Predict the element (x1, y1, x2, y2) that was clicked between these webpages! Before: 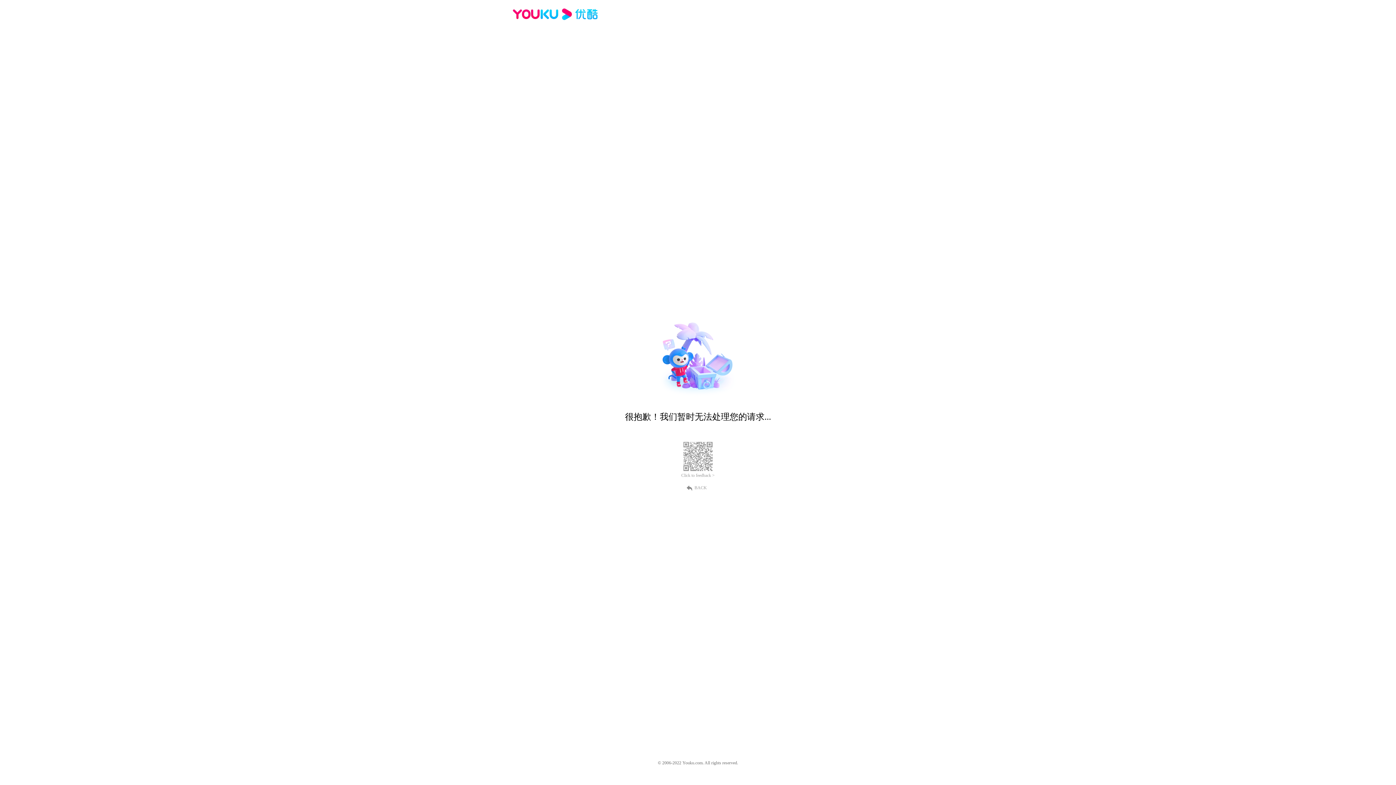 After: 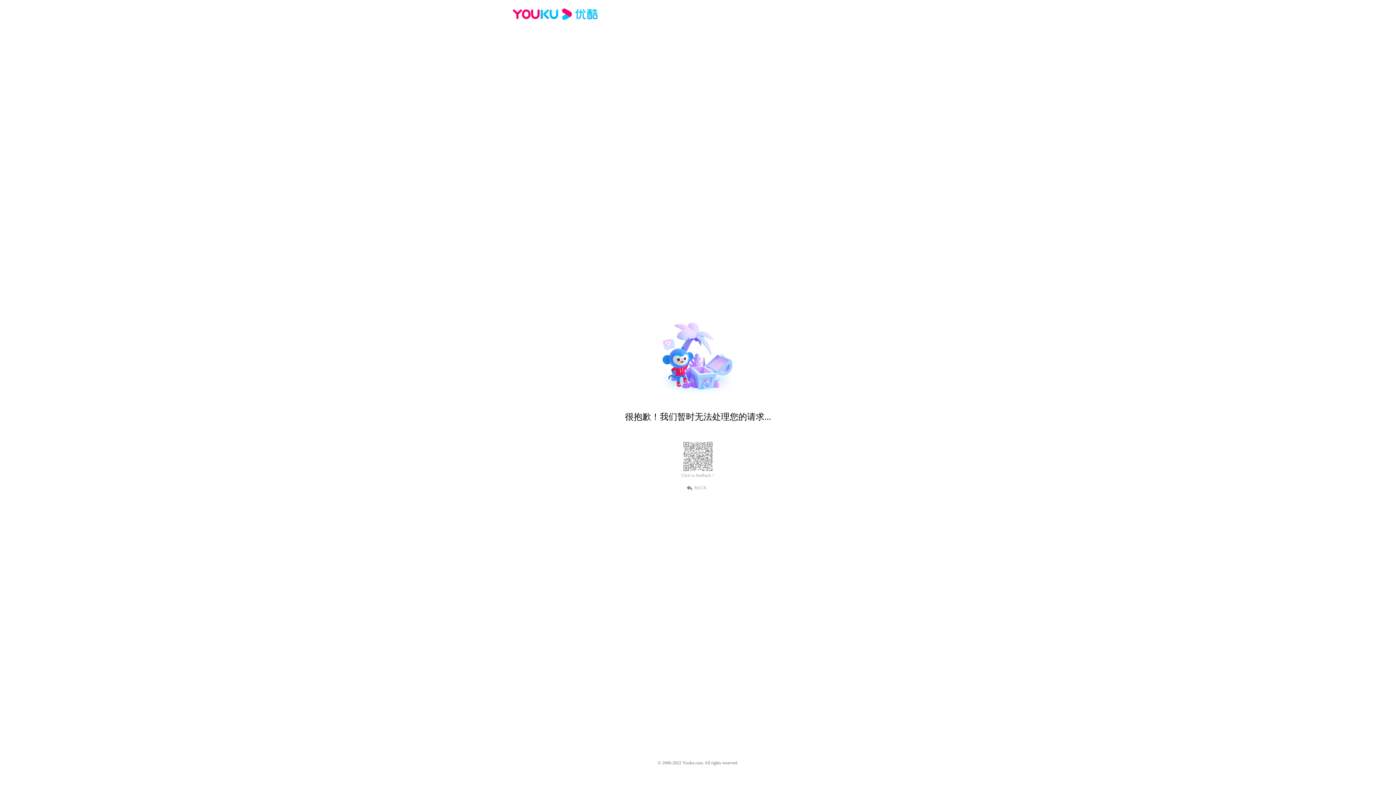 Action: bbox: (689, 484, 707, 490) label: BACK